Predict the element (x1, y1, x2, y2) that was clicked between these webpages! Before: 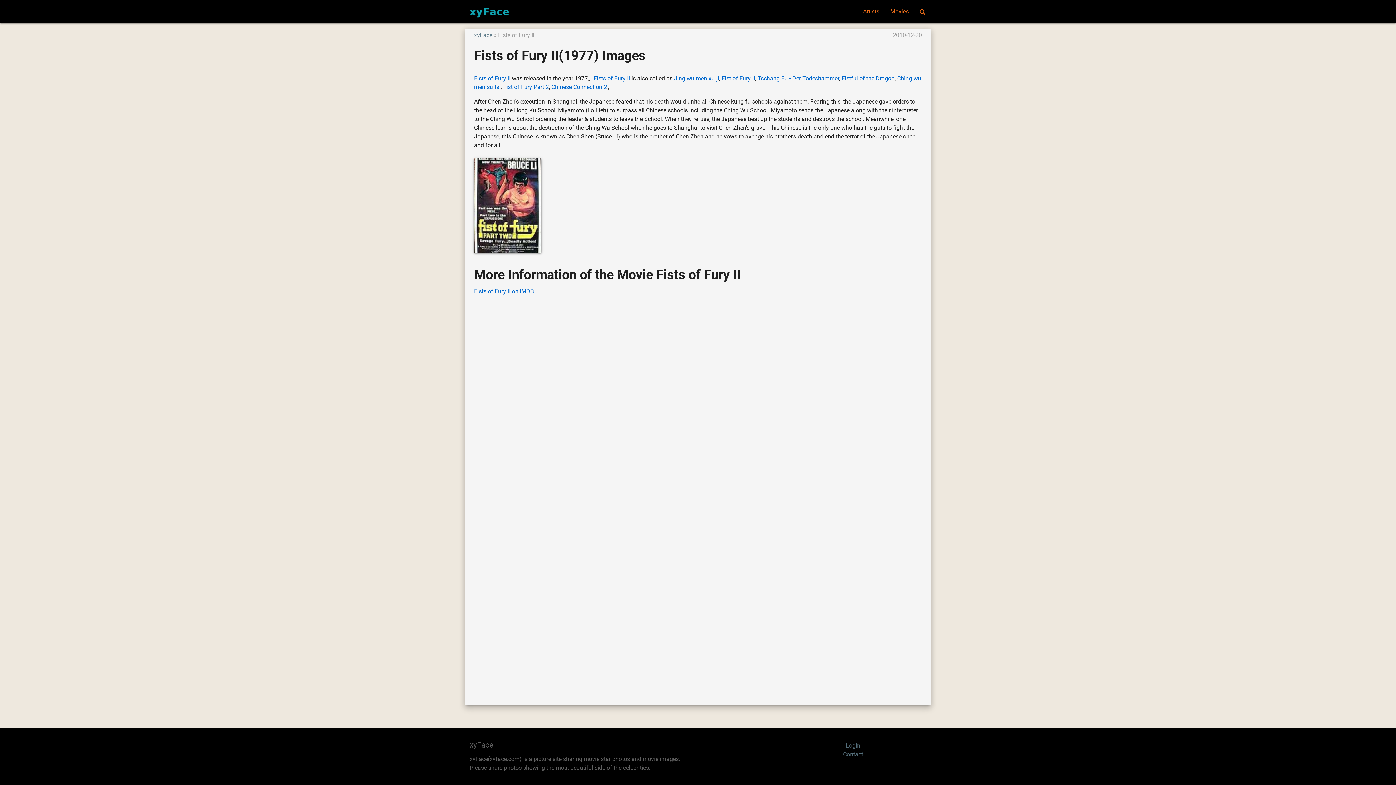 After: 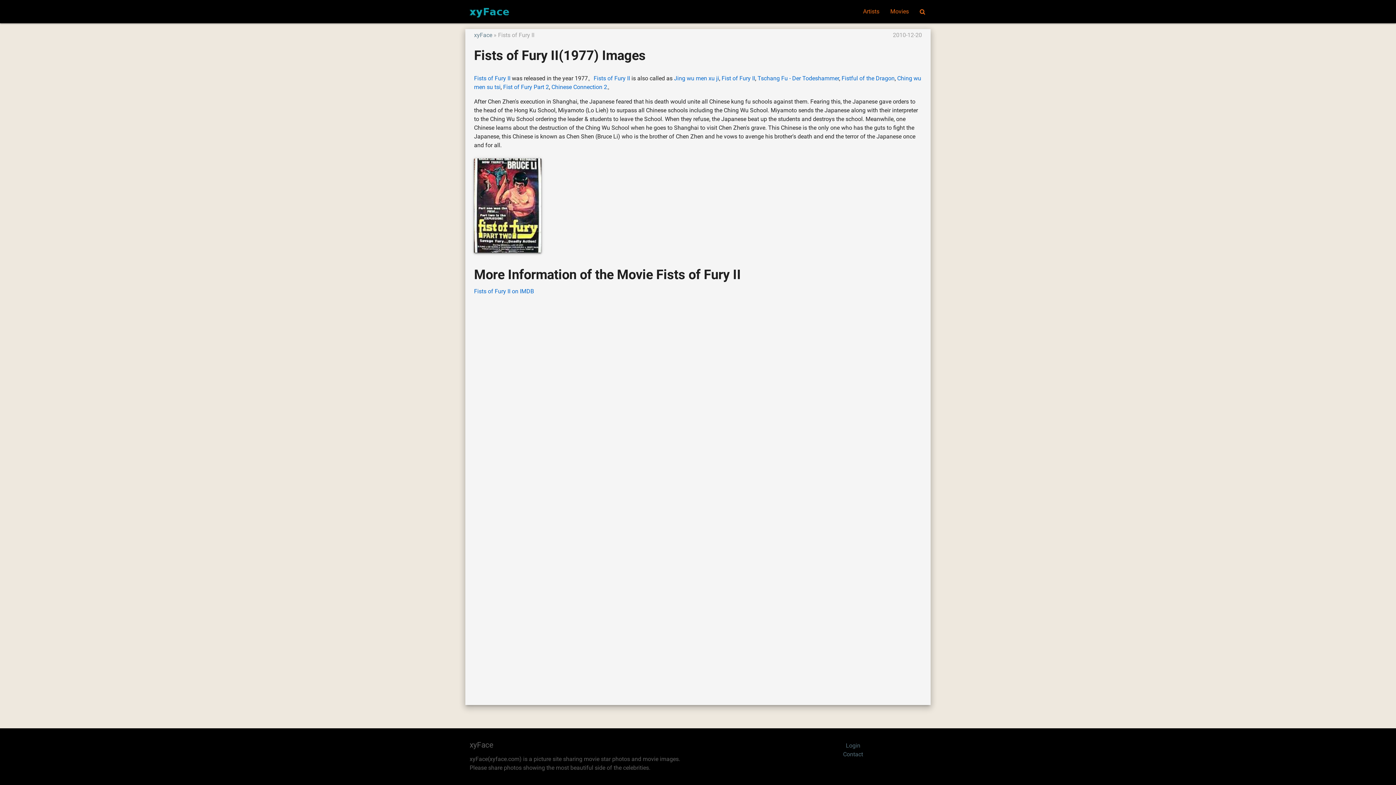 Action: bbox: (593, 74, 630, 81) label: Fists of Fury II